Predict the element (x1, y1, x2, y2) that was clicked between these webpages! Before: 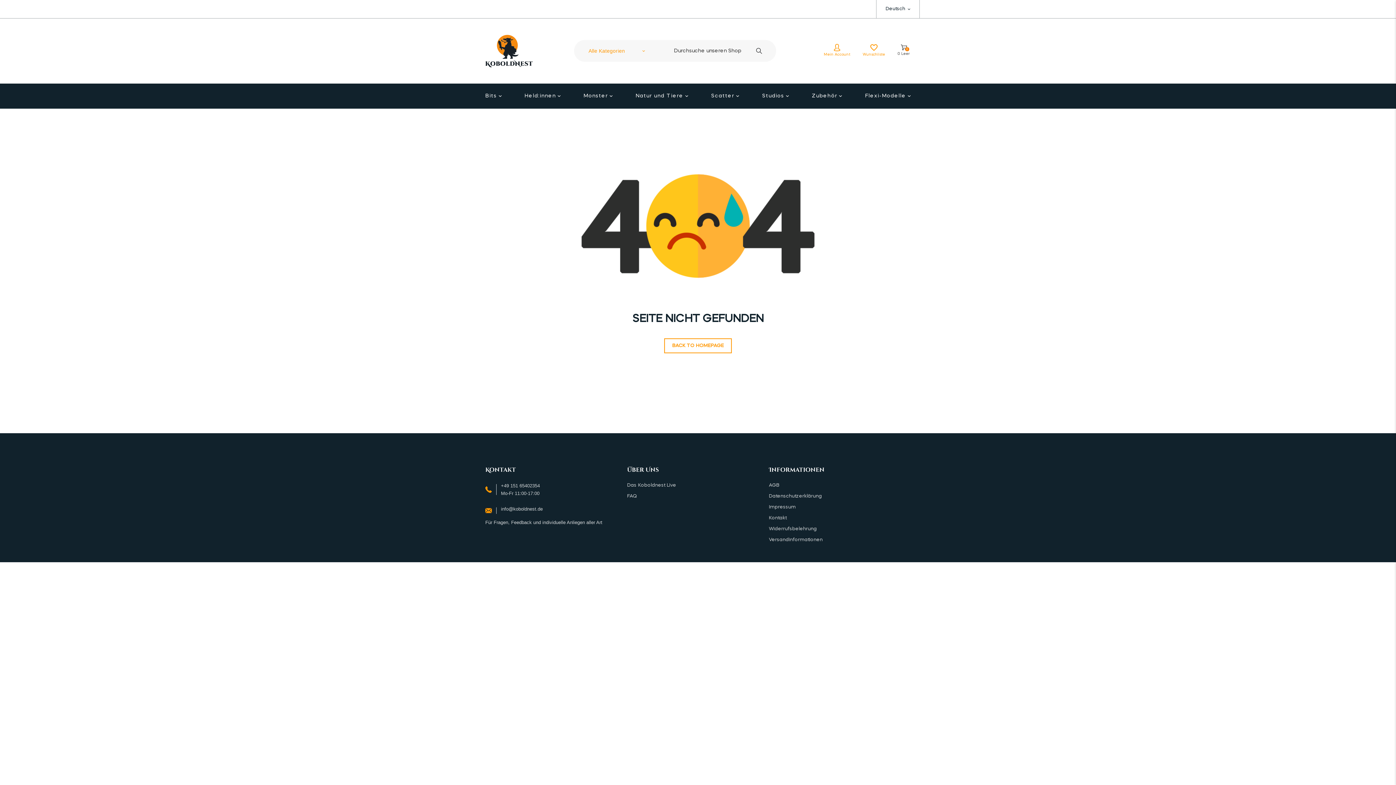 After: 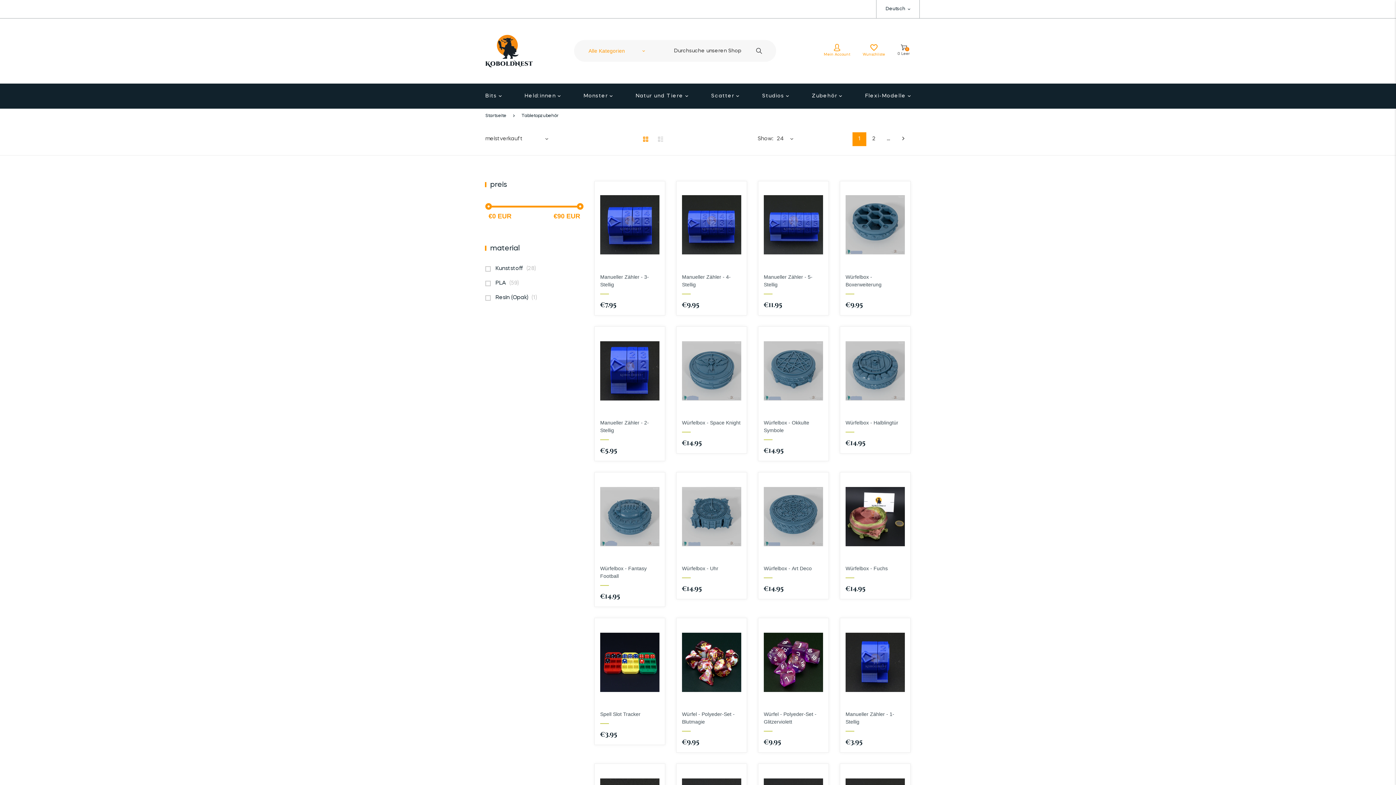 Action: label: Zubehör bbox: (804, 83, 849, 108)